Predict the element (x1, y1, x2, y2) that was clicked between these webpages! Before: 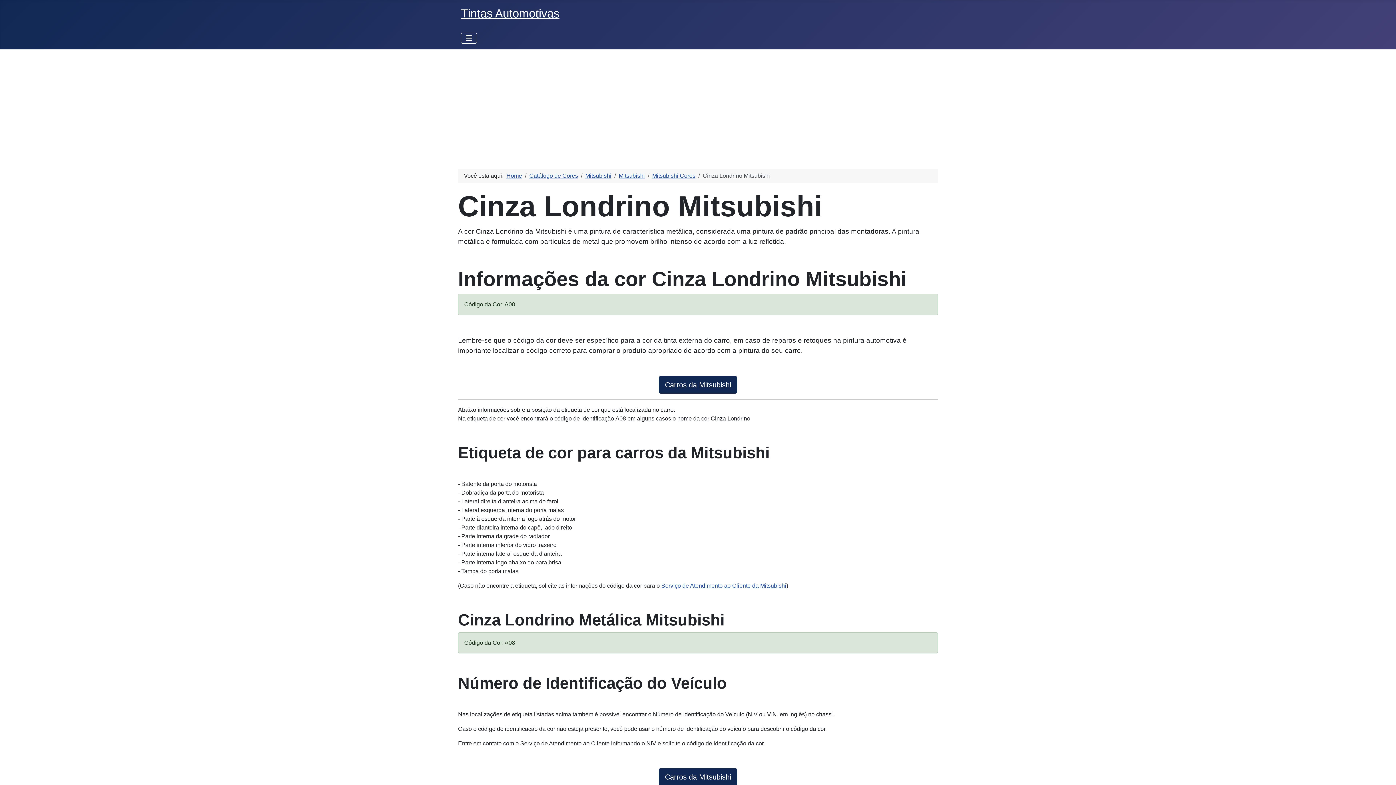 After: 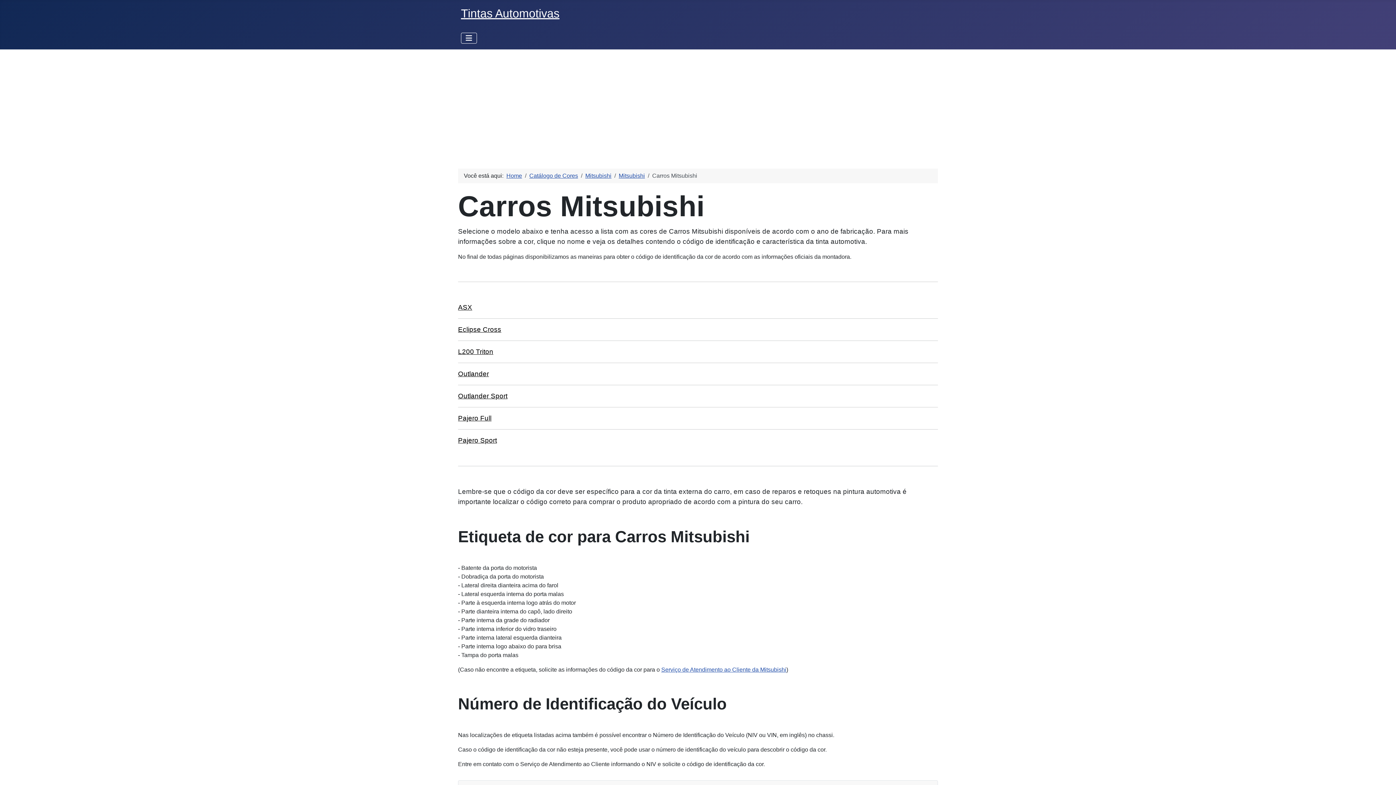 Action: label: Carros da Mitsubishi bbox: (658, 768, 737, 786)